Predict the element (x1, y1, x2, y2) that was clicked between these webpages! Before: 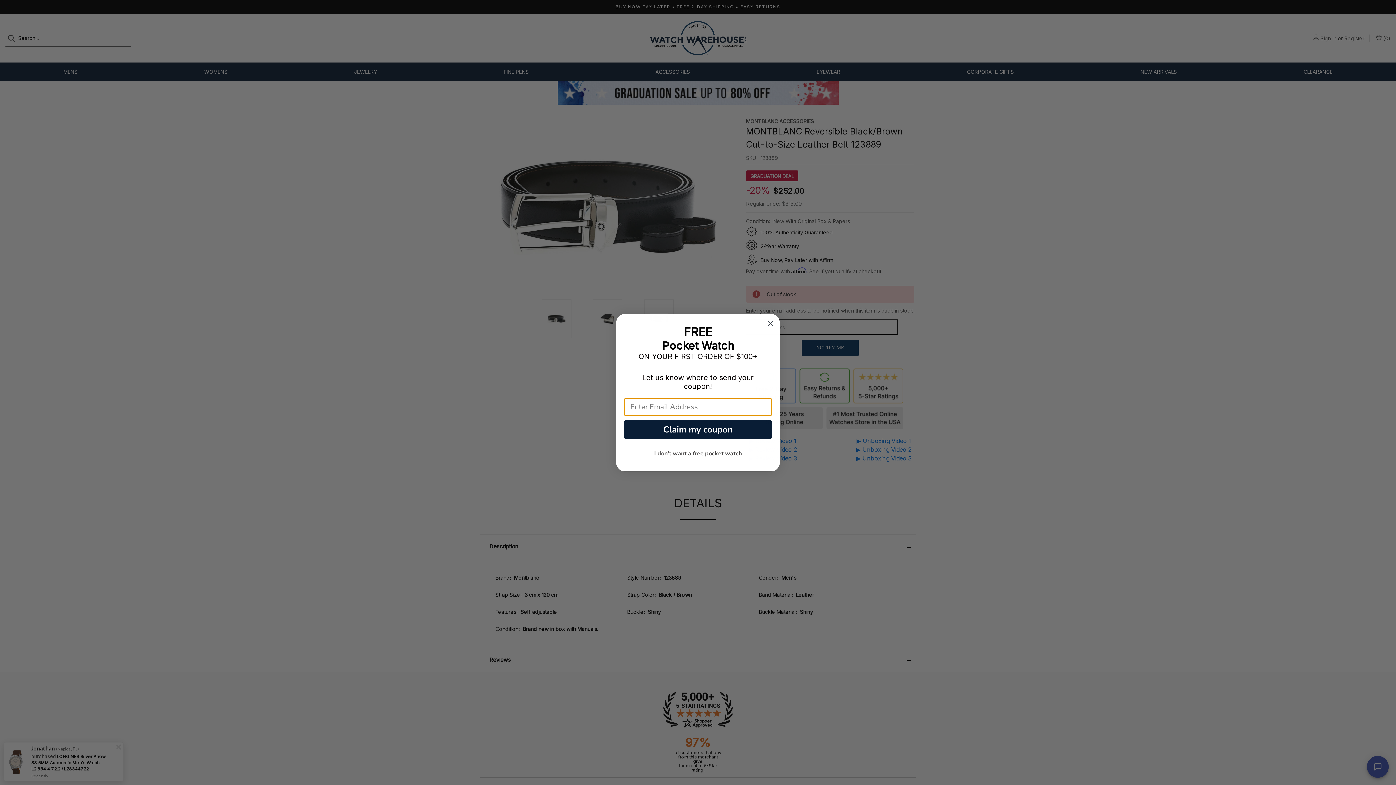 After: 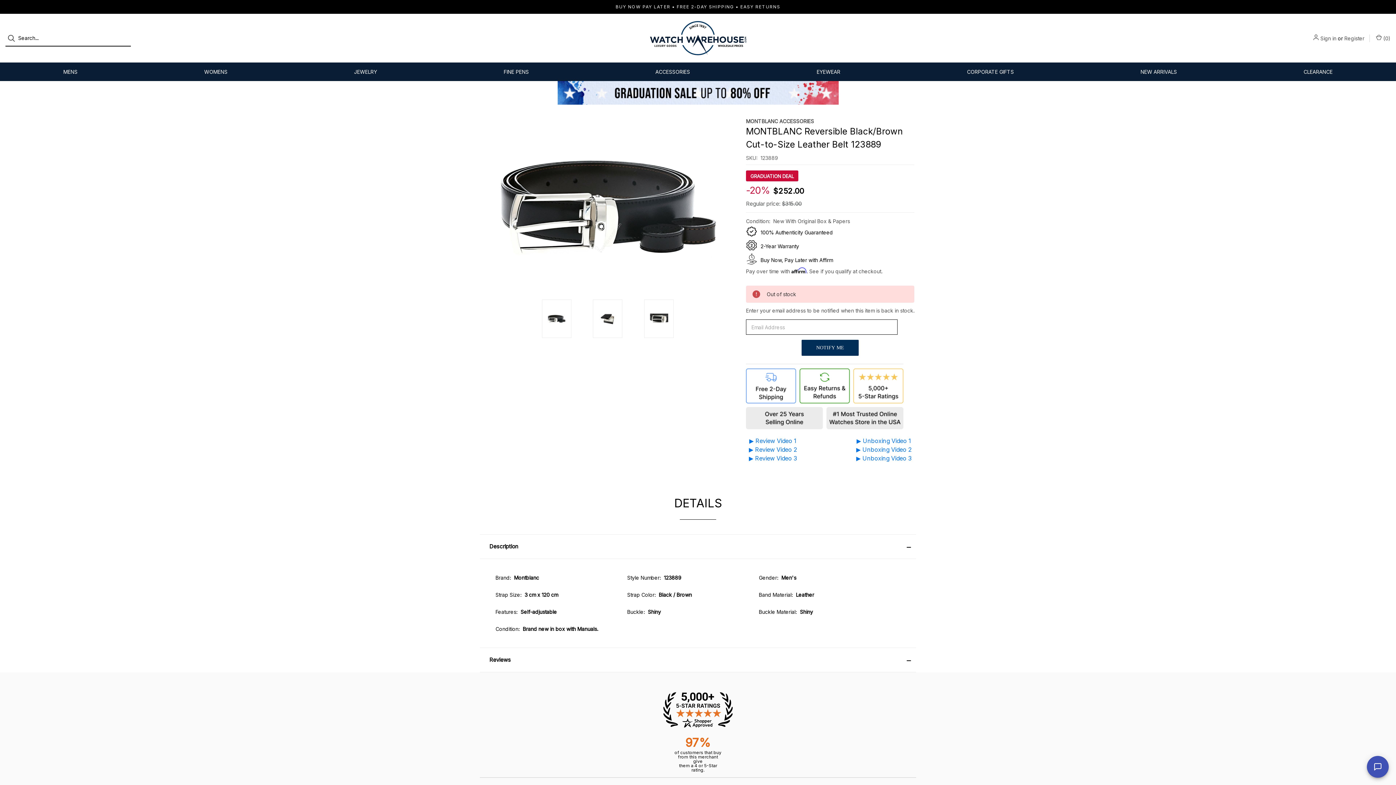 Action: bbox: (764, 334, 777, 346) label: Close dialog